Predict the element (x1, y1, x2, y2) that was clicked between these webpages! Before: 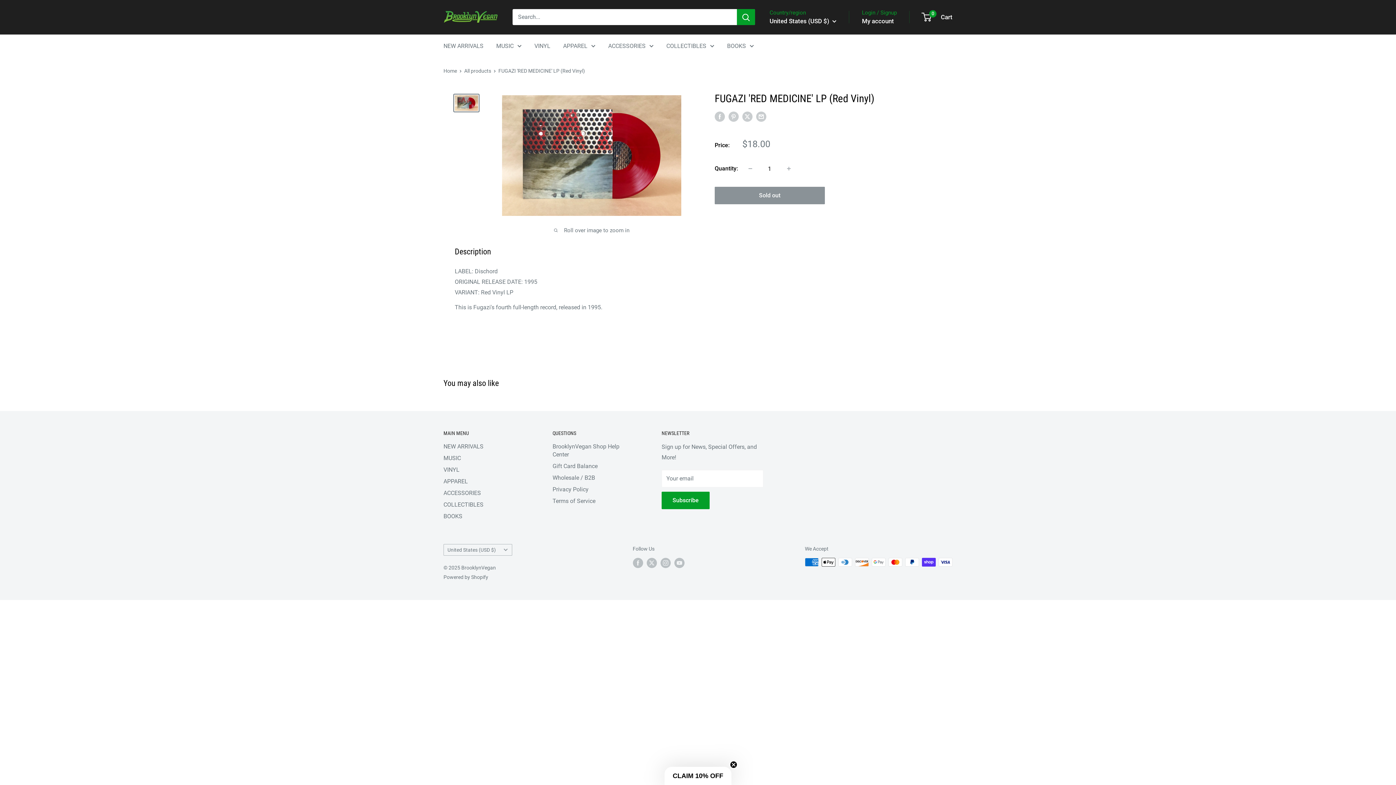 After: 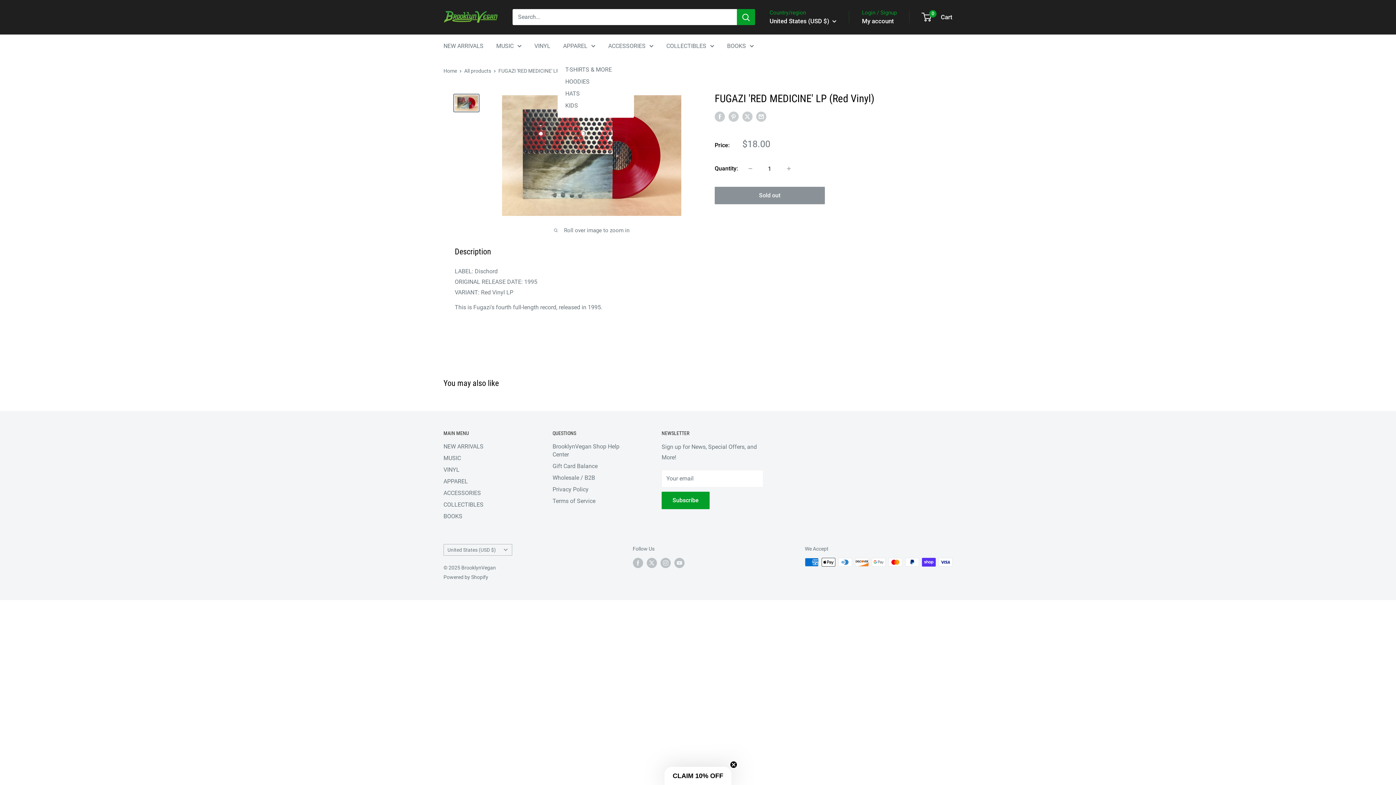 Action: label: APPAREL bbox: (563, 40, 595, 51)